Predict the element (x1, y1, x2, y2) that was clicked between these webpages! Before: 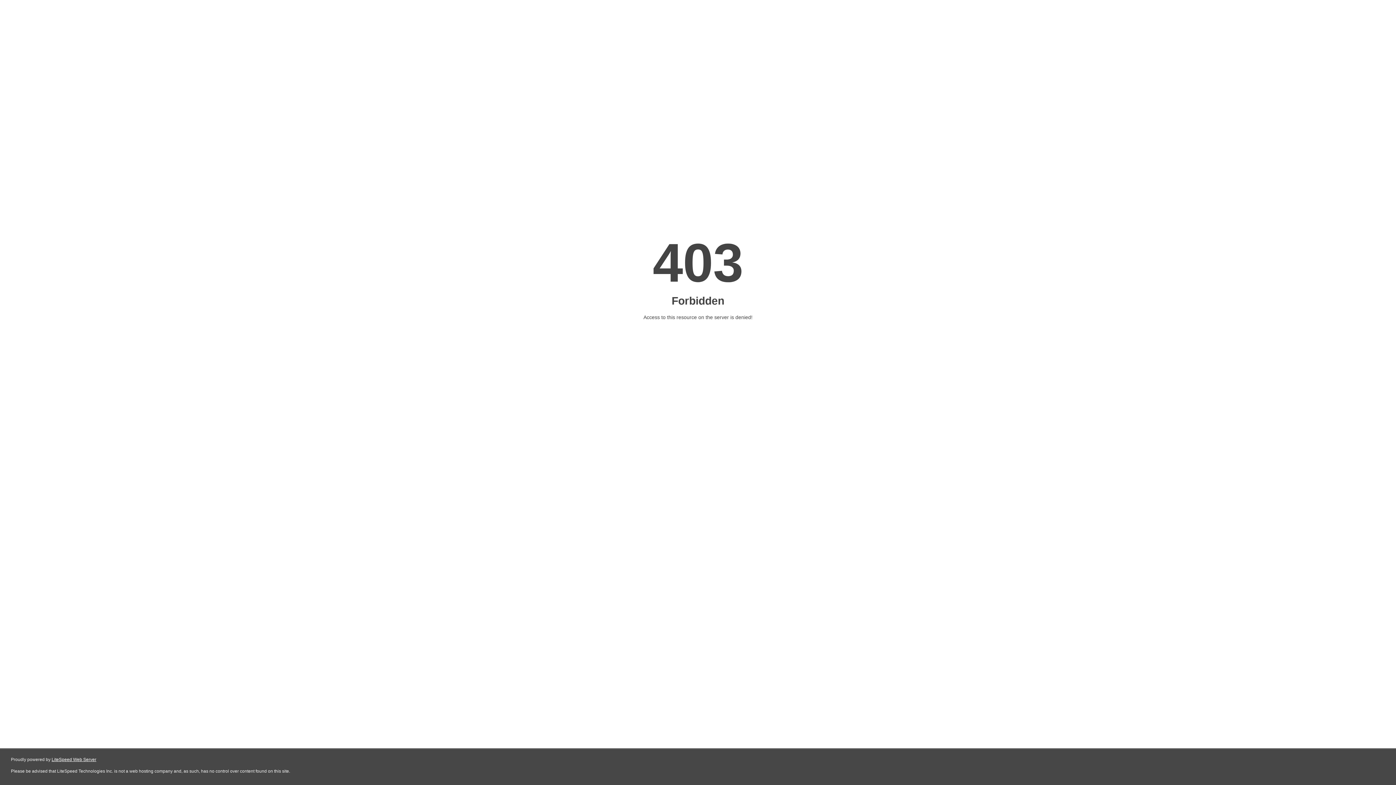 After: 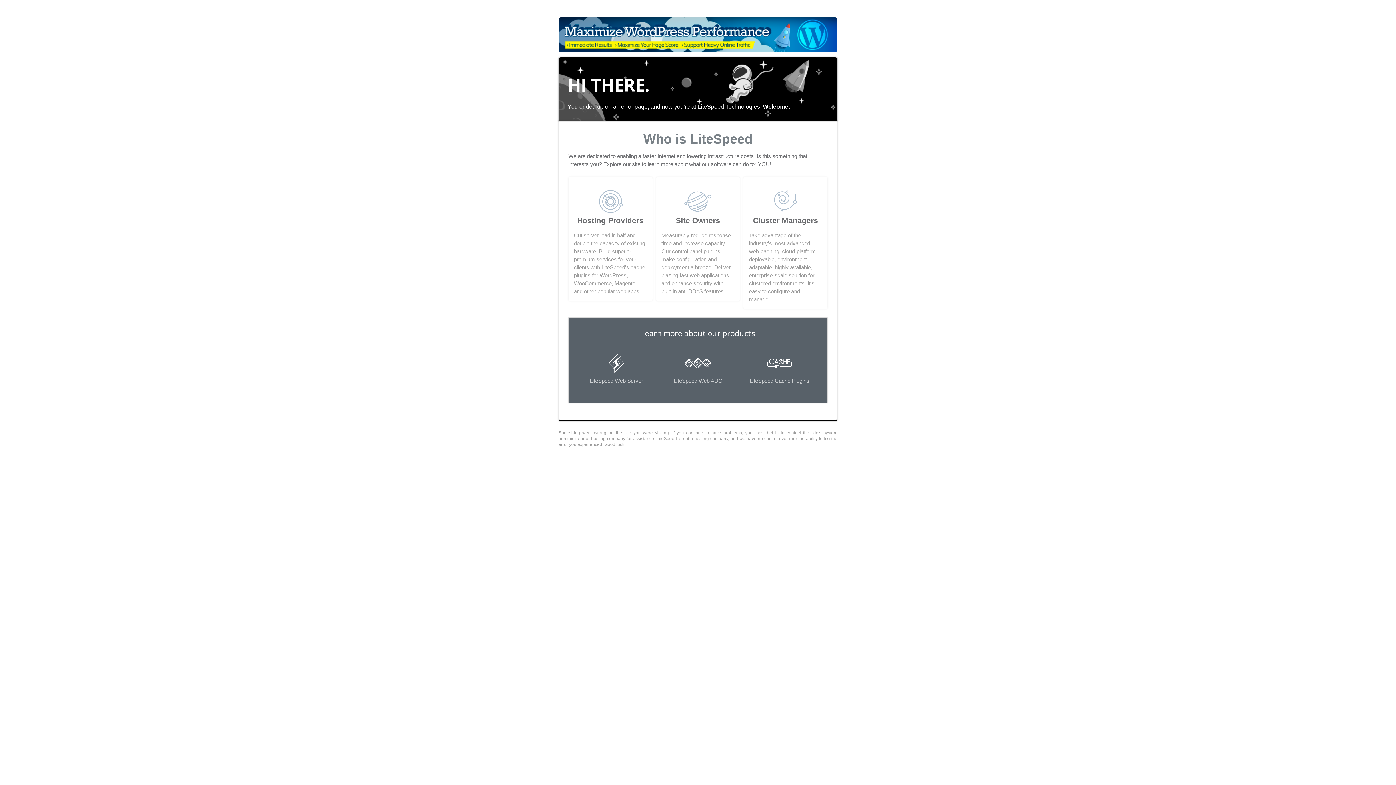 Action: label: LiteSpeed Web Server bbox: (51, 757, 96, 762)